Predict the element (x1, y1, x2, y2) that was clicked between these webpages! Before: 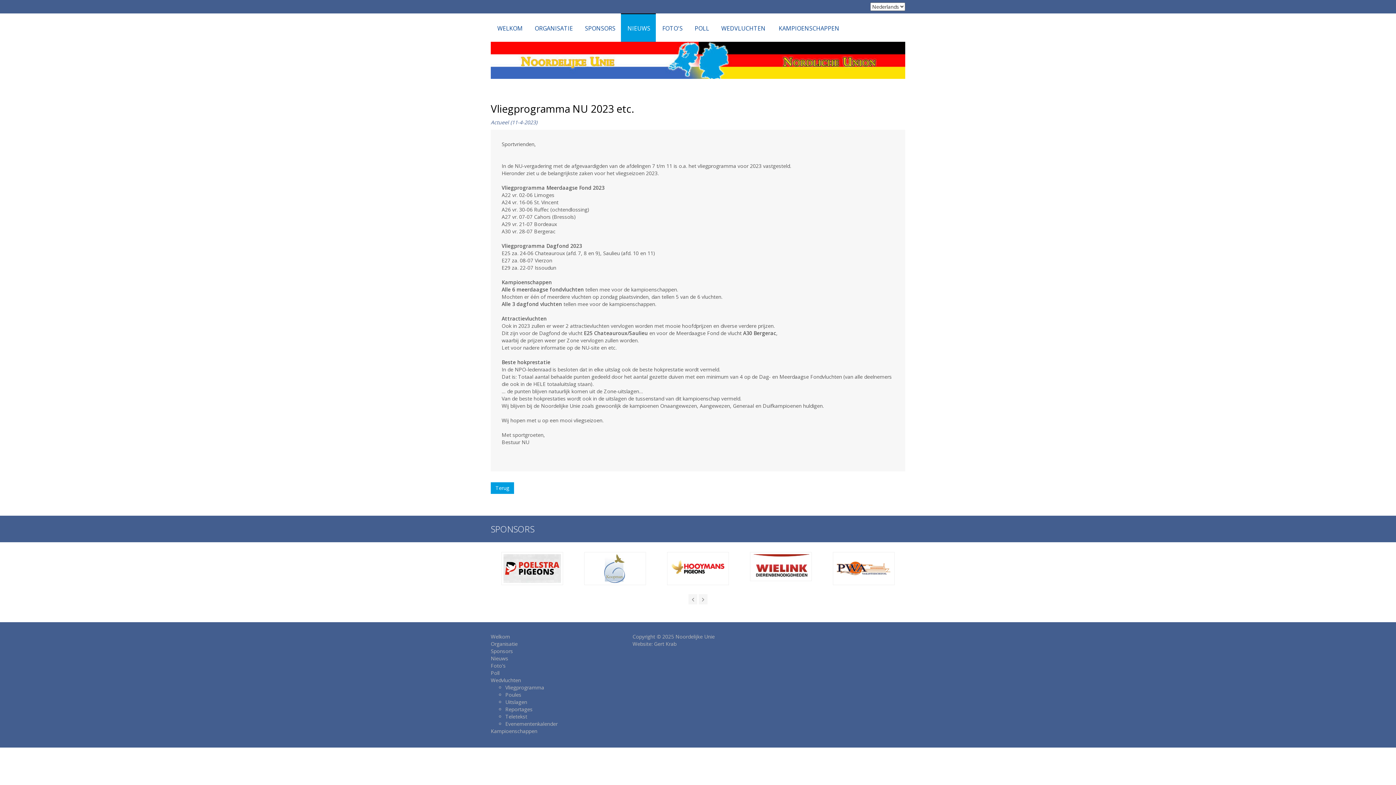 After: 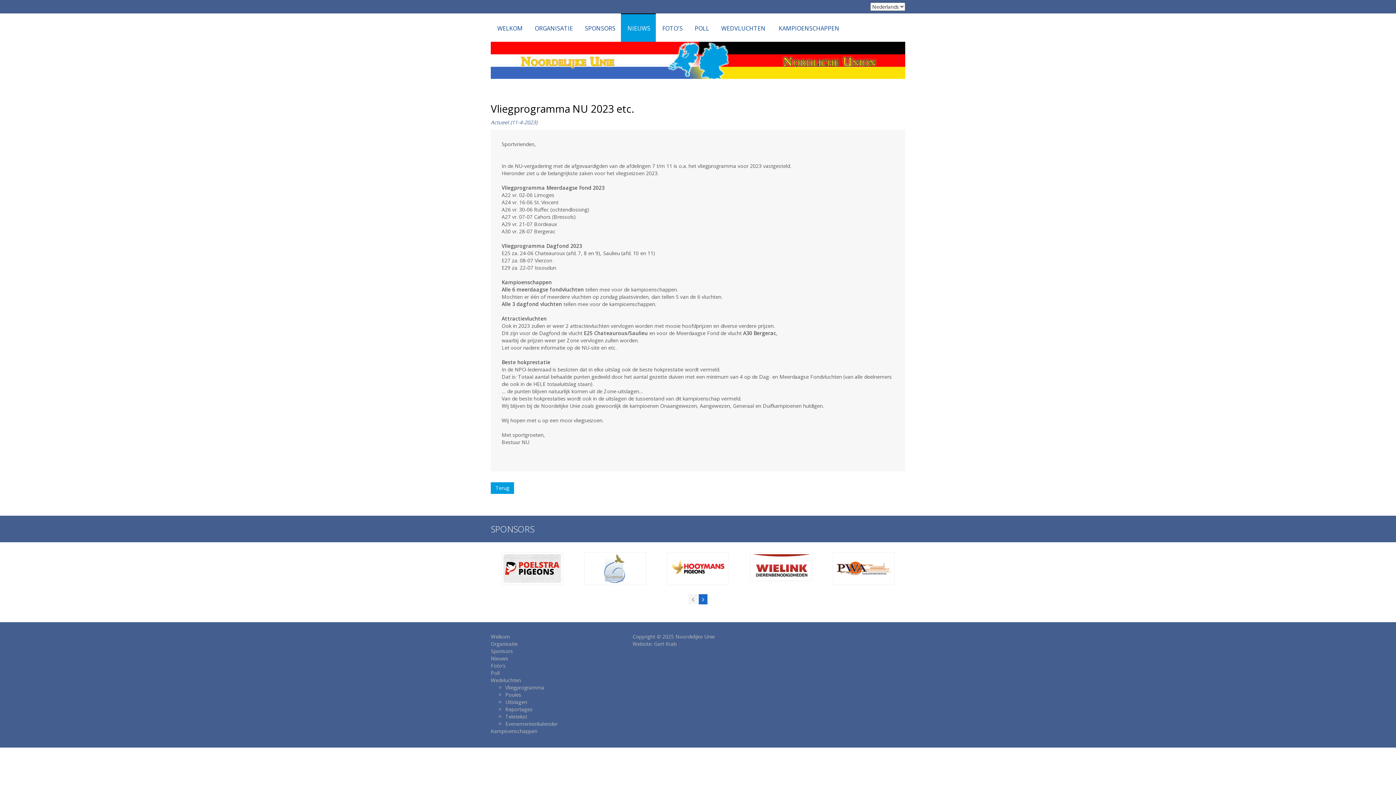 Action: bbox: (698, 594, 707, 604)